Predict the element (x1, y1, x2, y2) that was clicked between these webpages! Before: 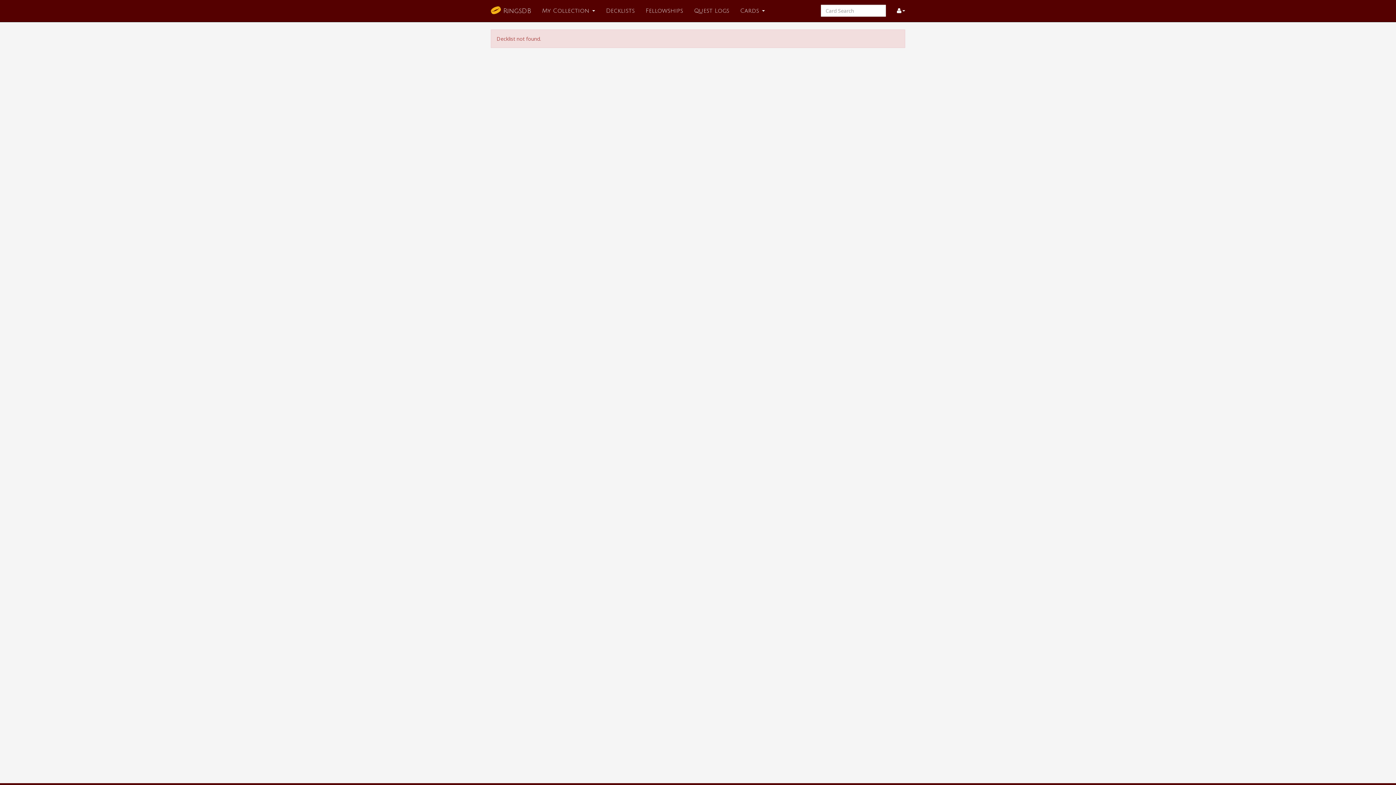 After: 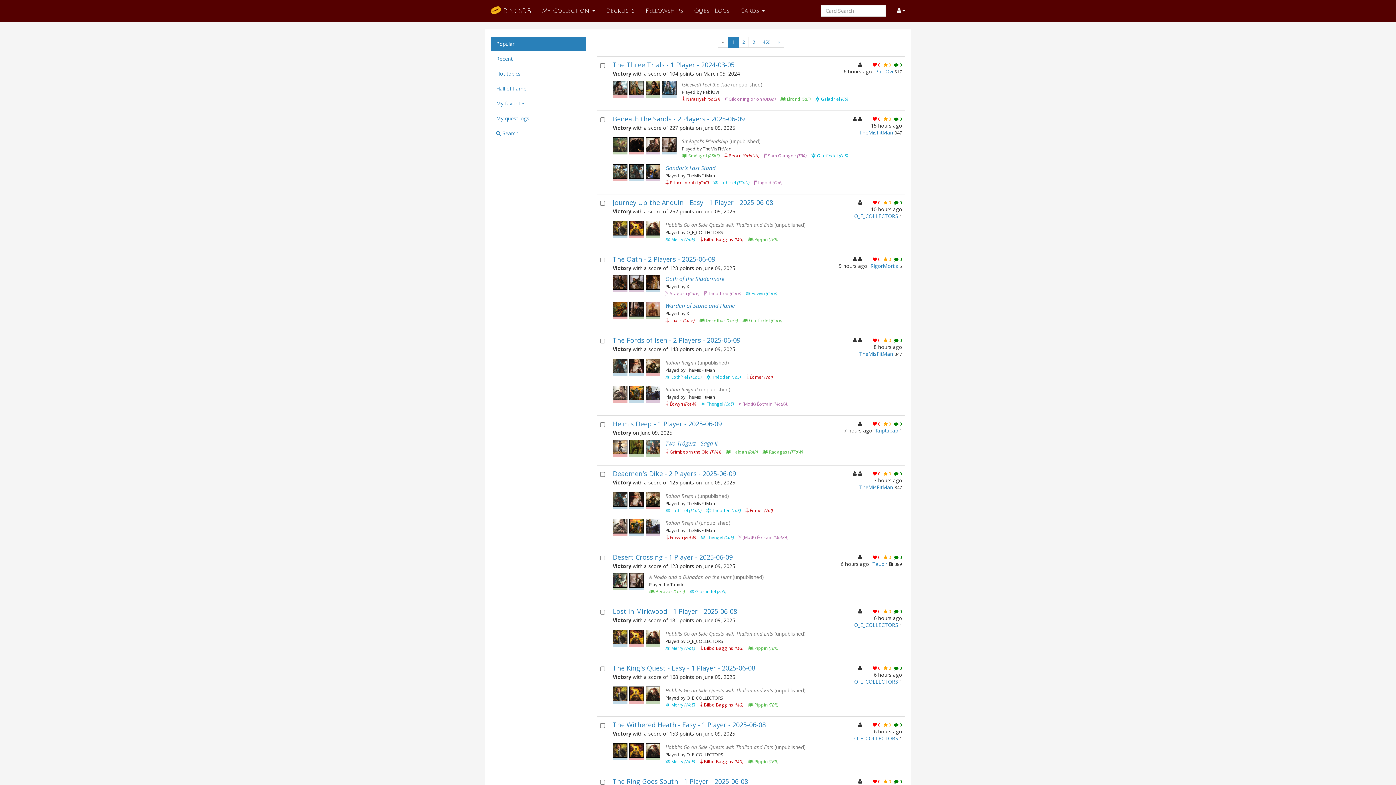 Action: label: Quest Logs bbox: (688, 0, 734, 21)